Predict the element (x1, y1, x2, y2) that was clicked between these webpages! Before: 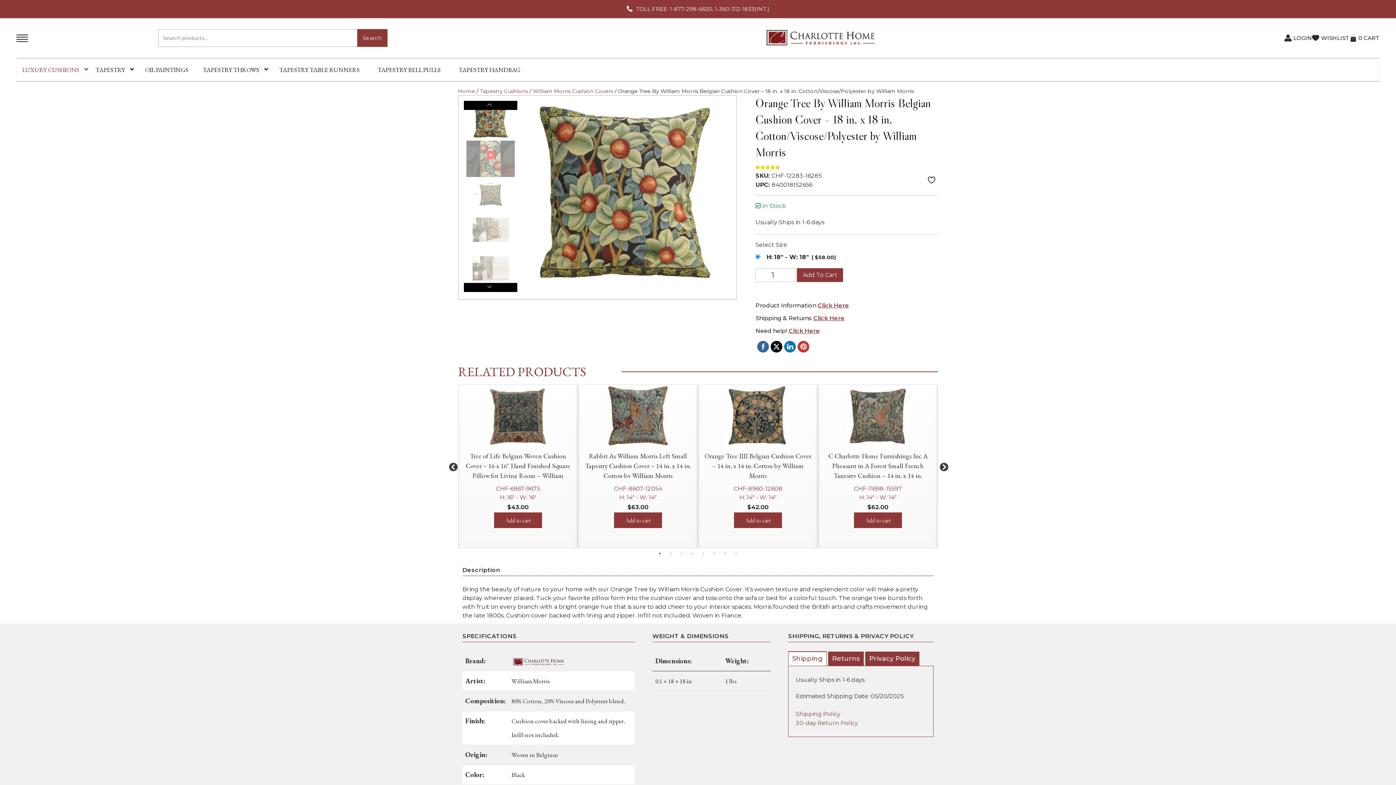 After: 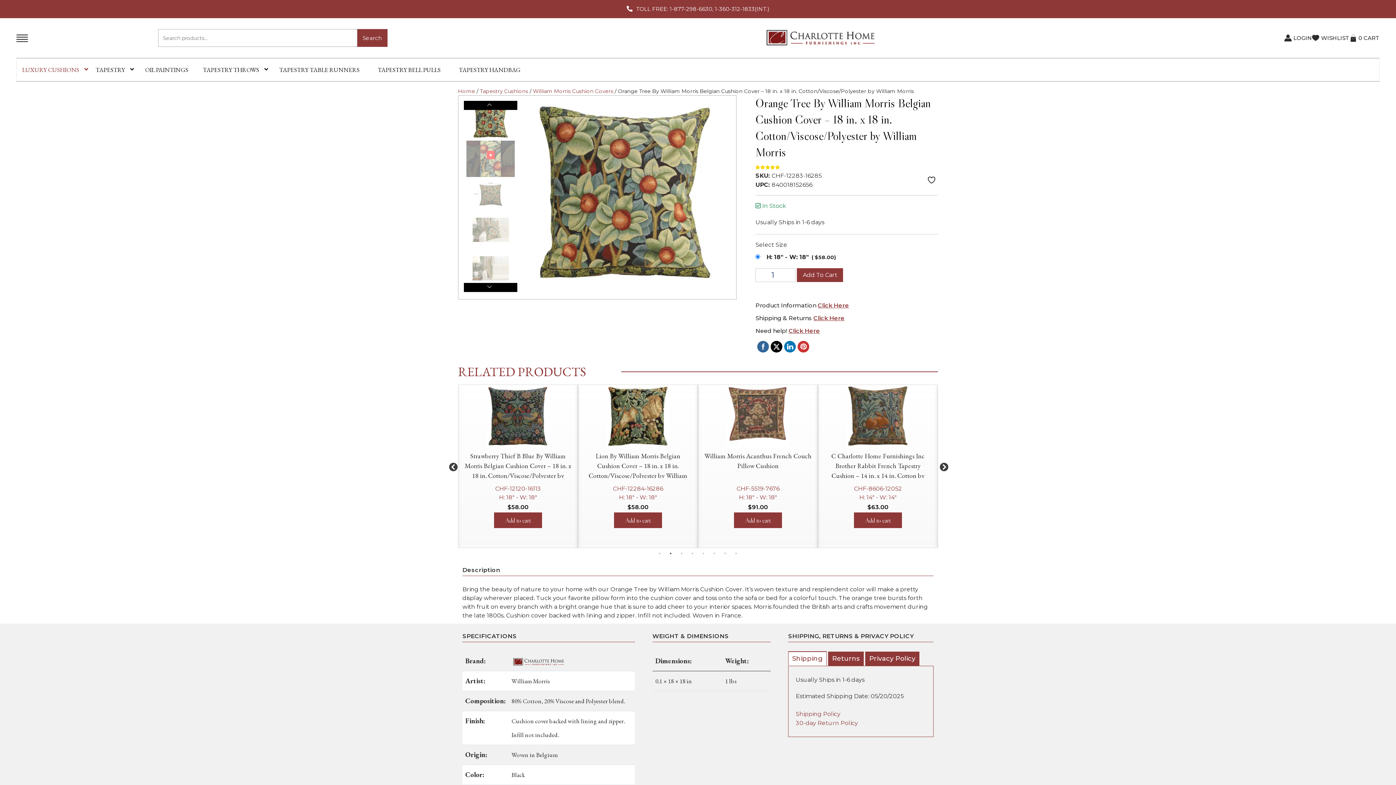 Action: label: 2 of 8 bbox: (667, 550, 674, 557)